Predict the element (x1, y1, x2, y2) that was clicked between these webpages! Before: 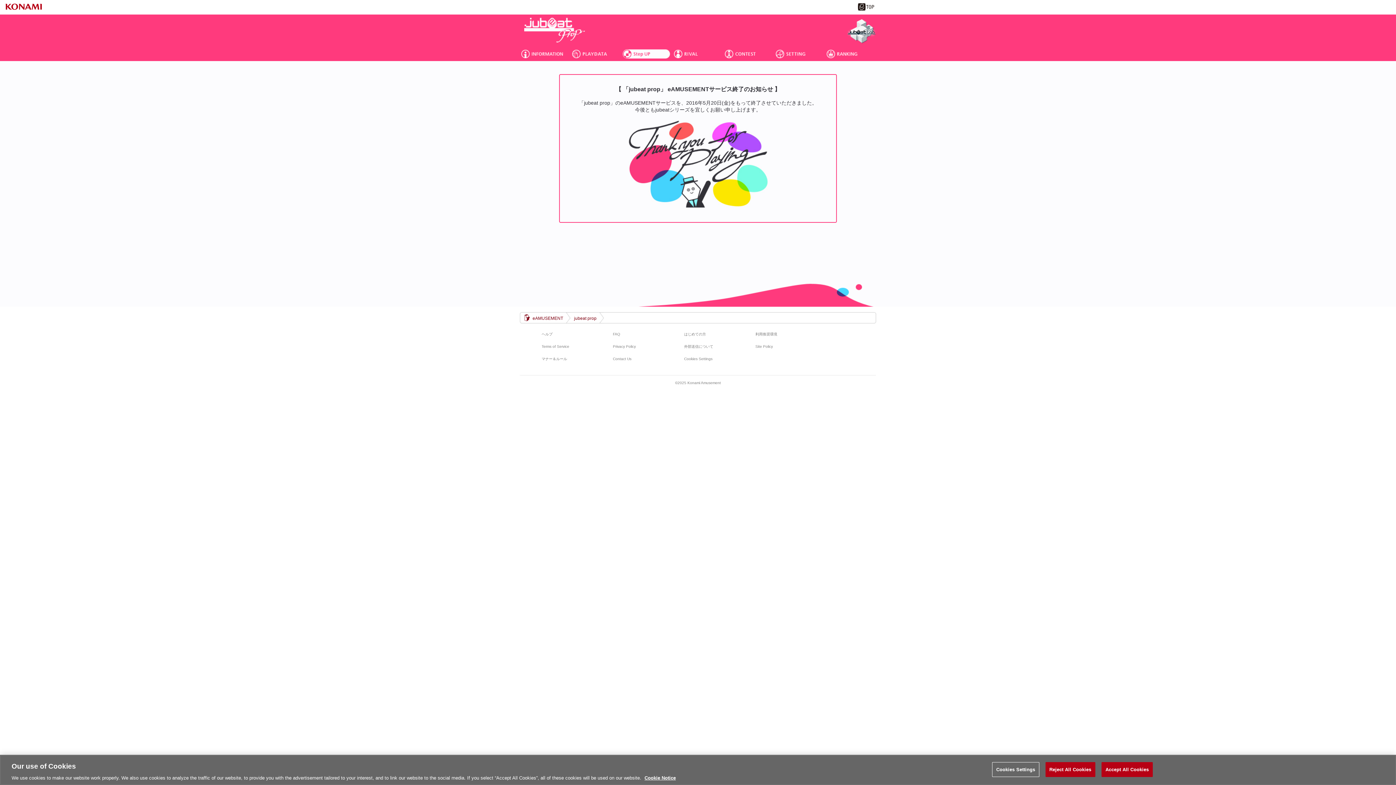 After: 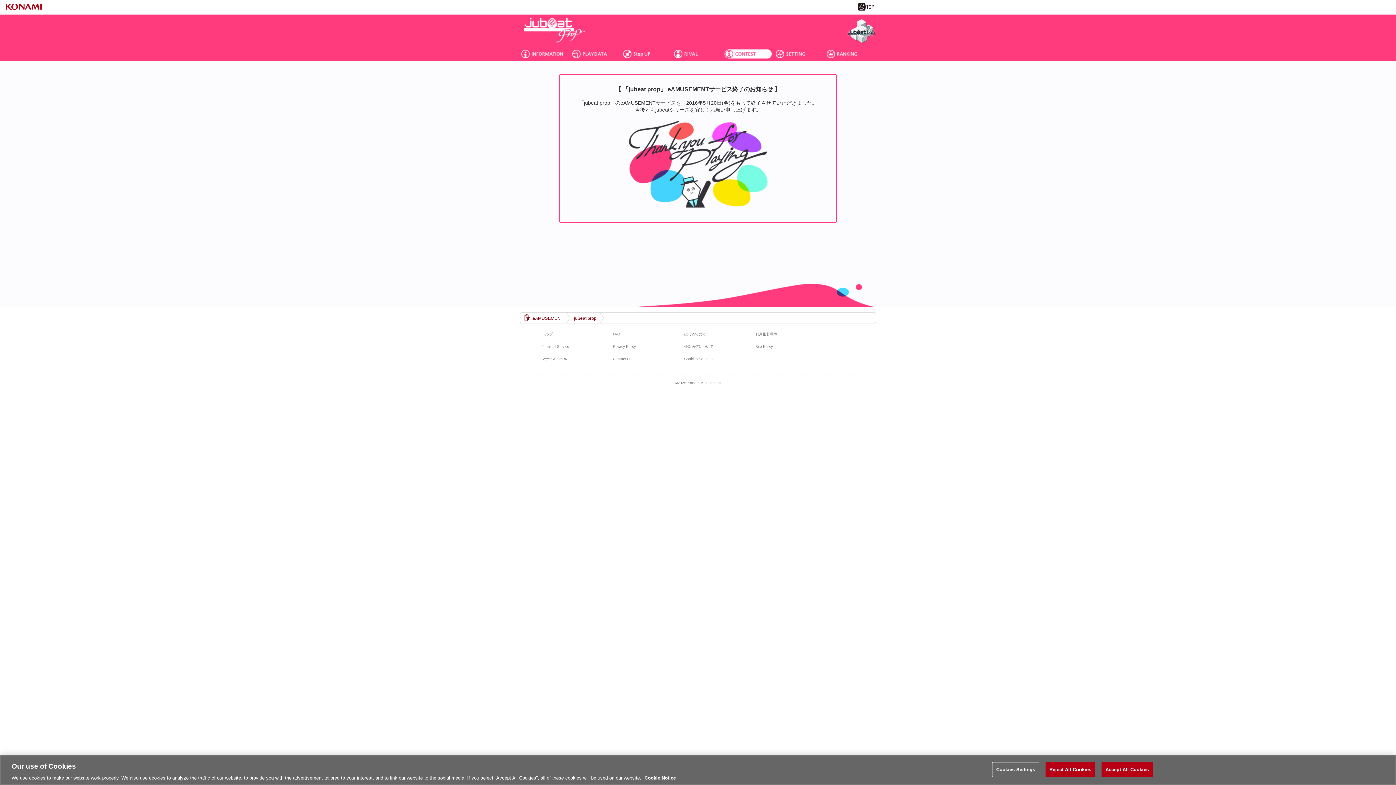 Action: bbox: (723, 48, 774, 59) label: CONTEST